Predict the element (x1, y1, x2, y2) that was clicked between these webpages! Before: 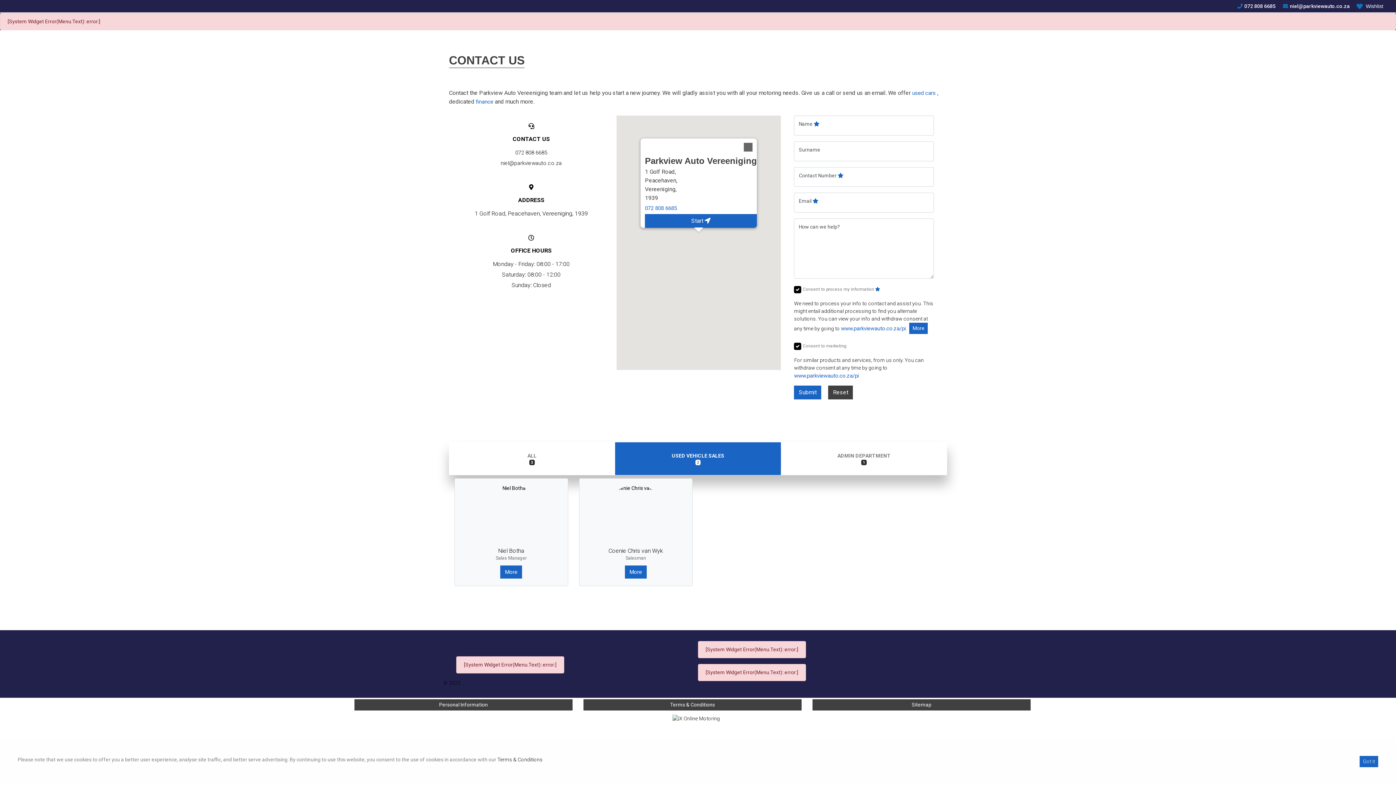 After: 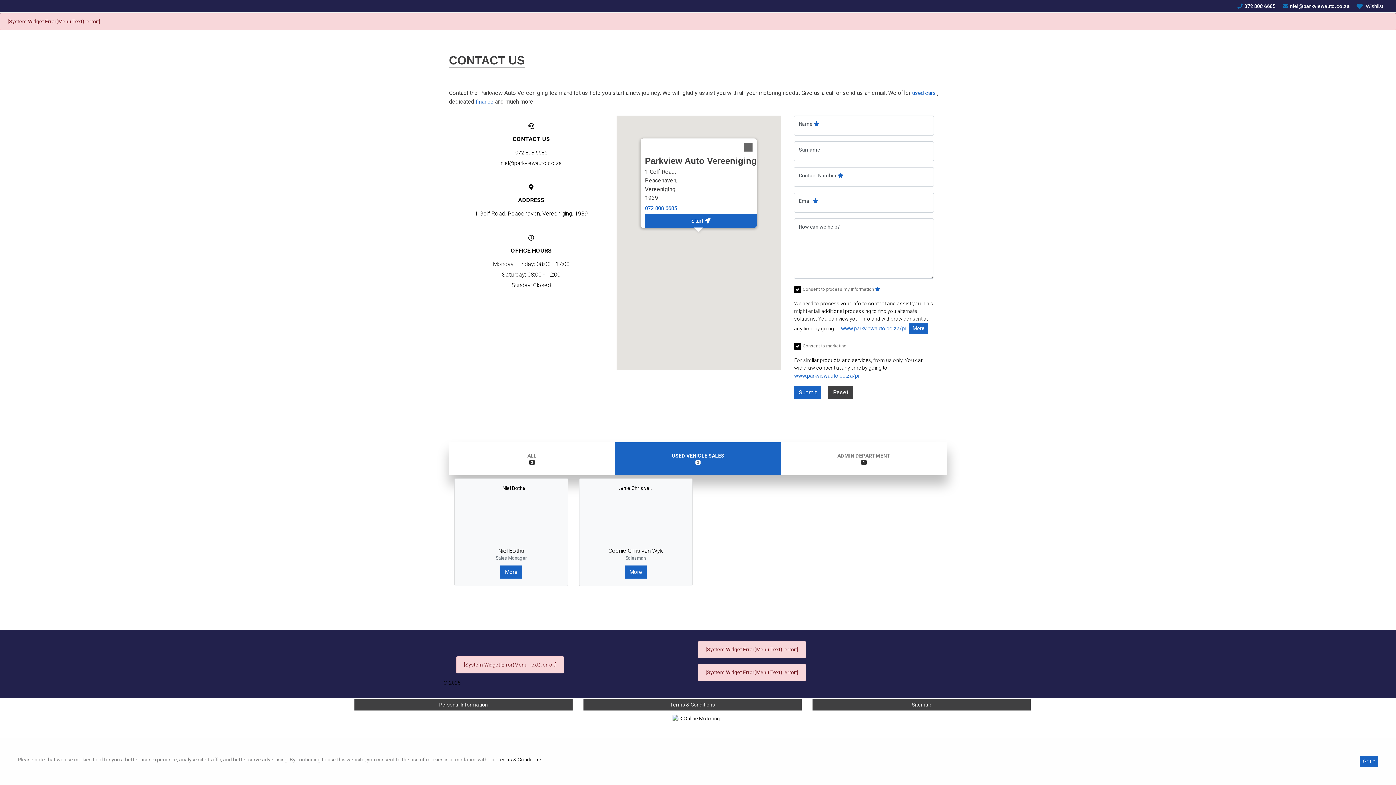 Action: label: www.parkviewauto.co.za/pi bbox: (842, 309, 907, 316)